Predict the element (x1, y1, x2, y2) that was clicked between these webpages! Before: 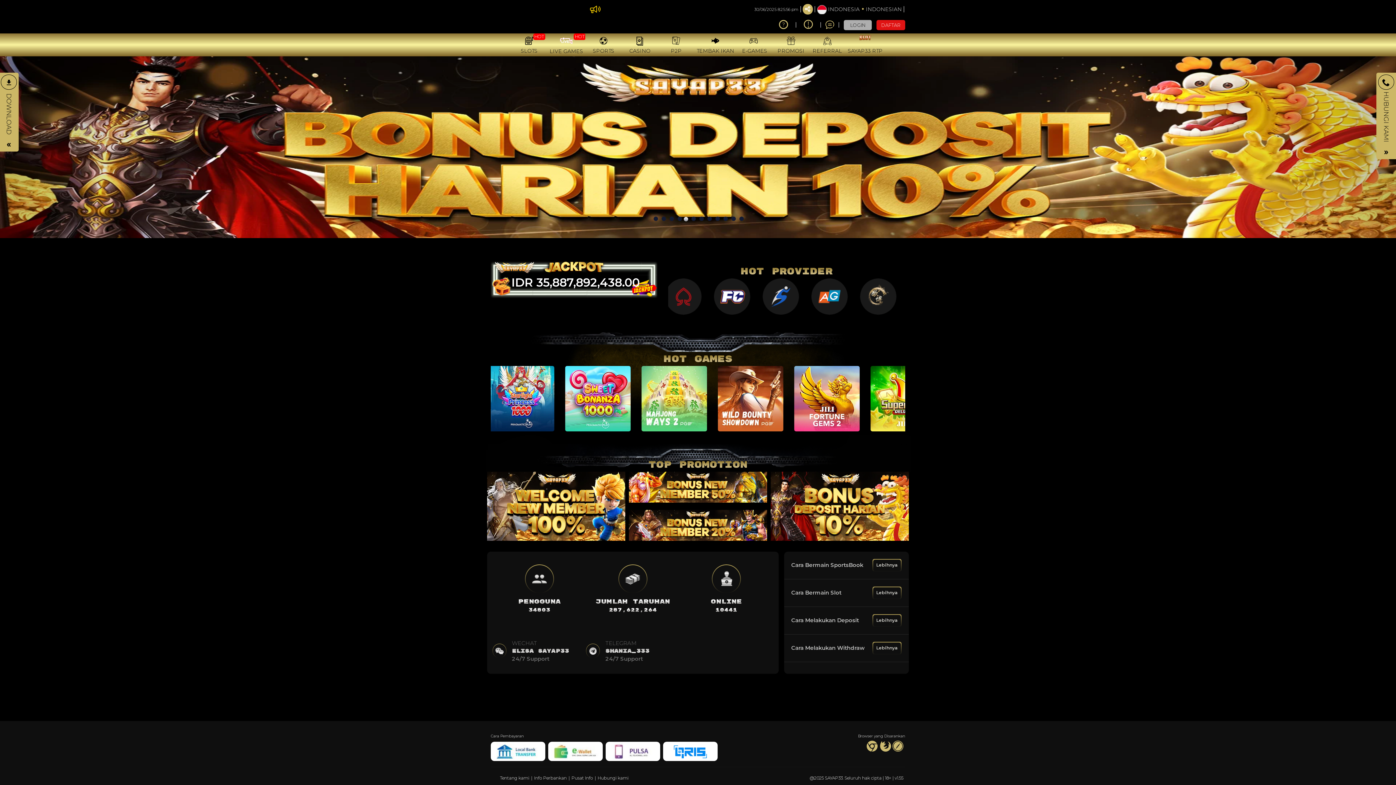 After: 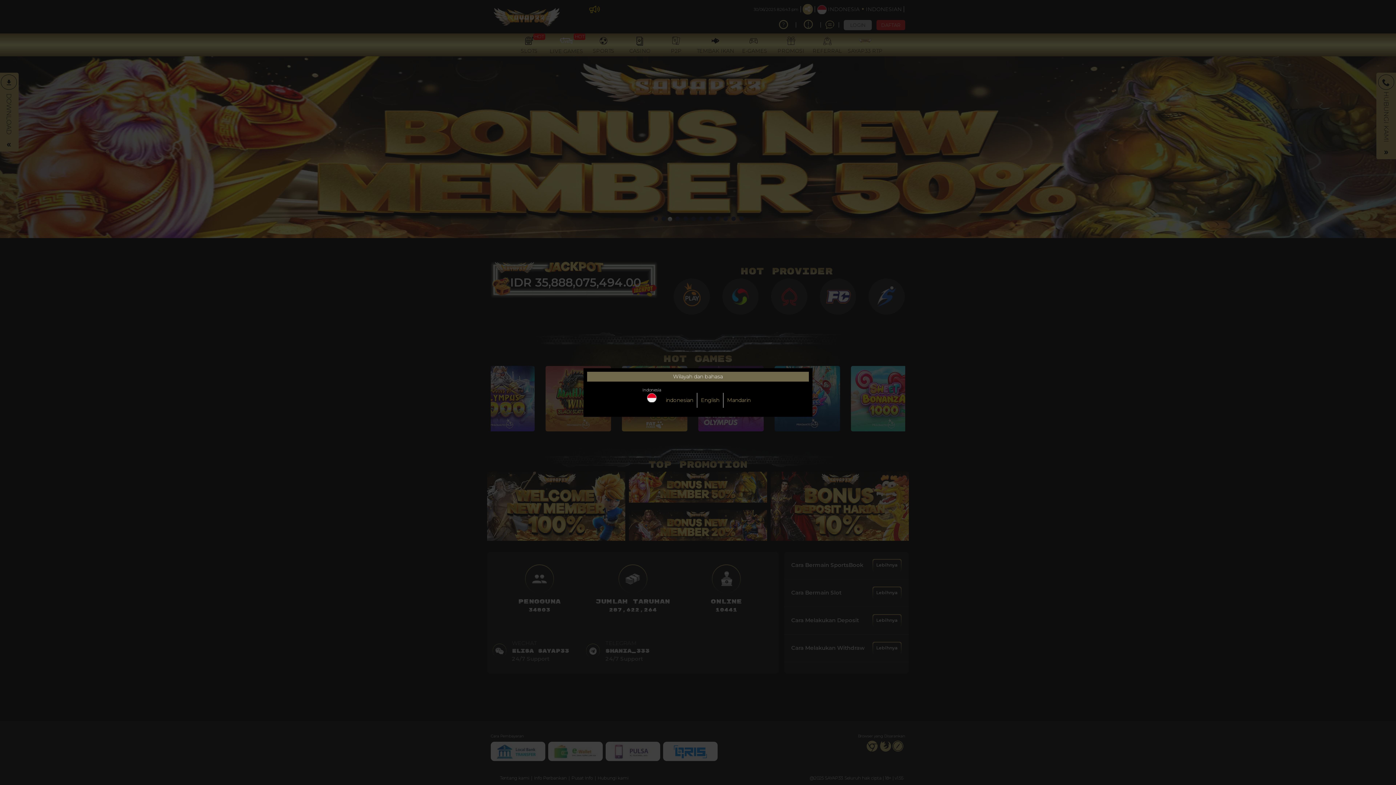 Action: bbox: (817, 4, 902, 14) label:  INDONESIA  INDONESIAN